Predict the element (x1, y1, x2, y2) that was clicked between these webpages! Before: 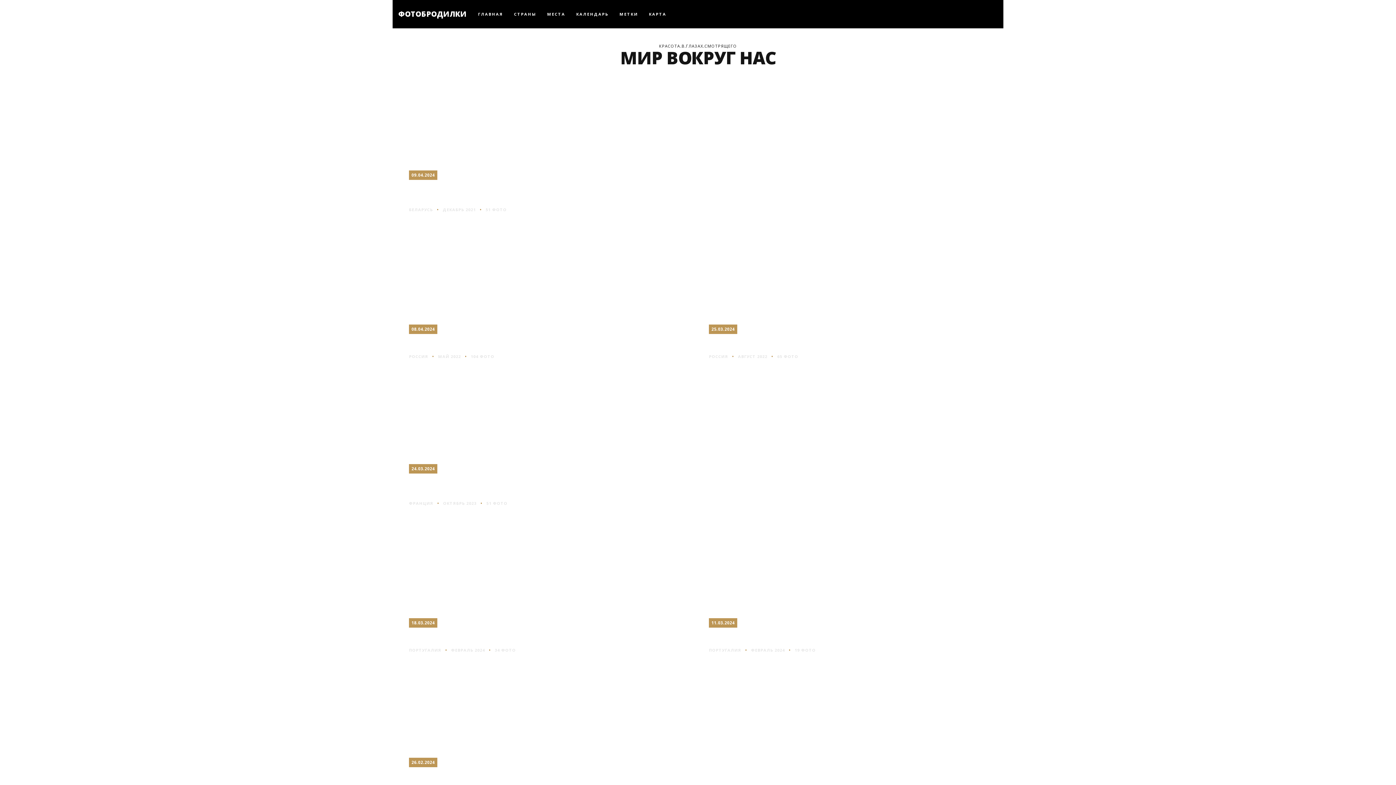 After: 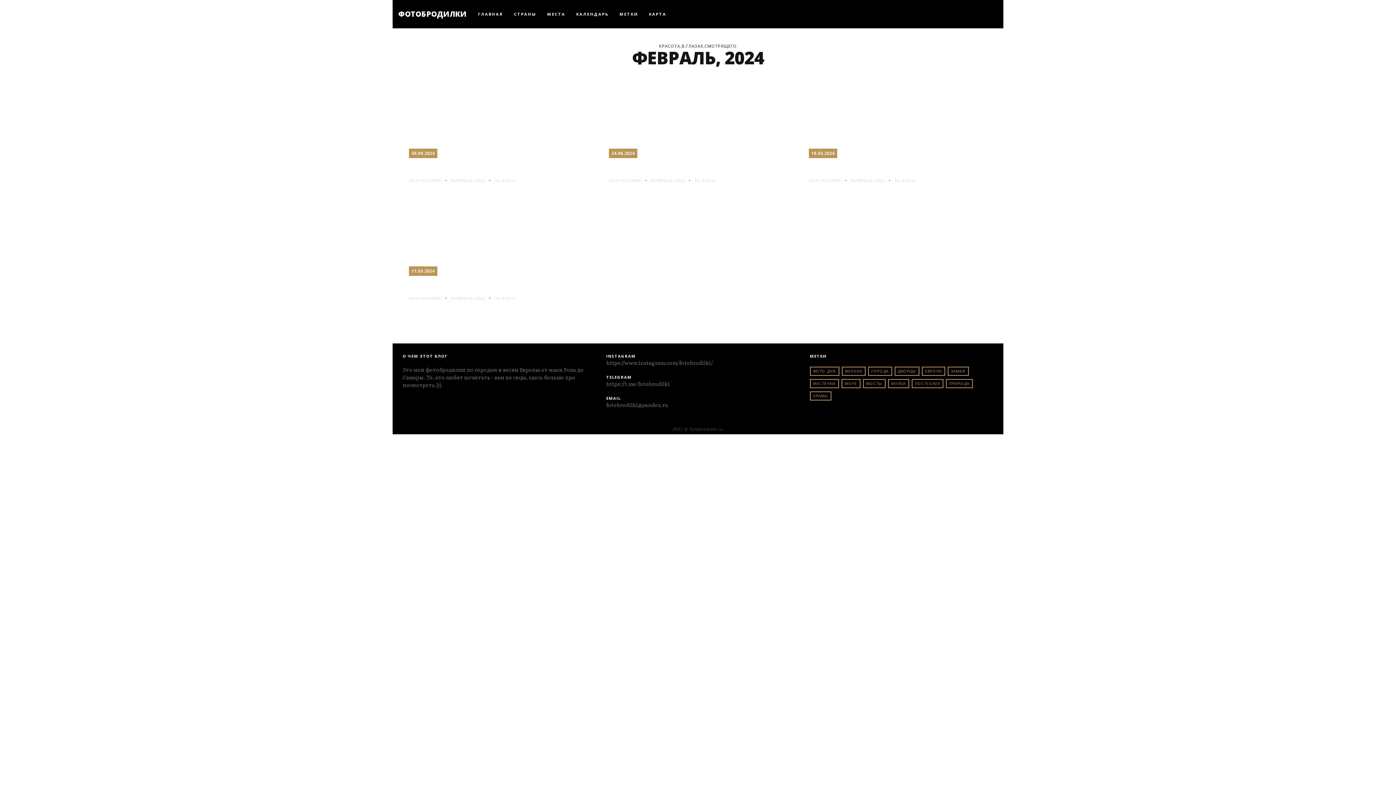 Action: label: ФЕВРАЛЬ 2024 bbox: (451, 647, 485, 653)